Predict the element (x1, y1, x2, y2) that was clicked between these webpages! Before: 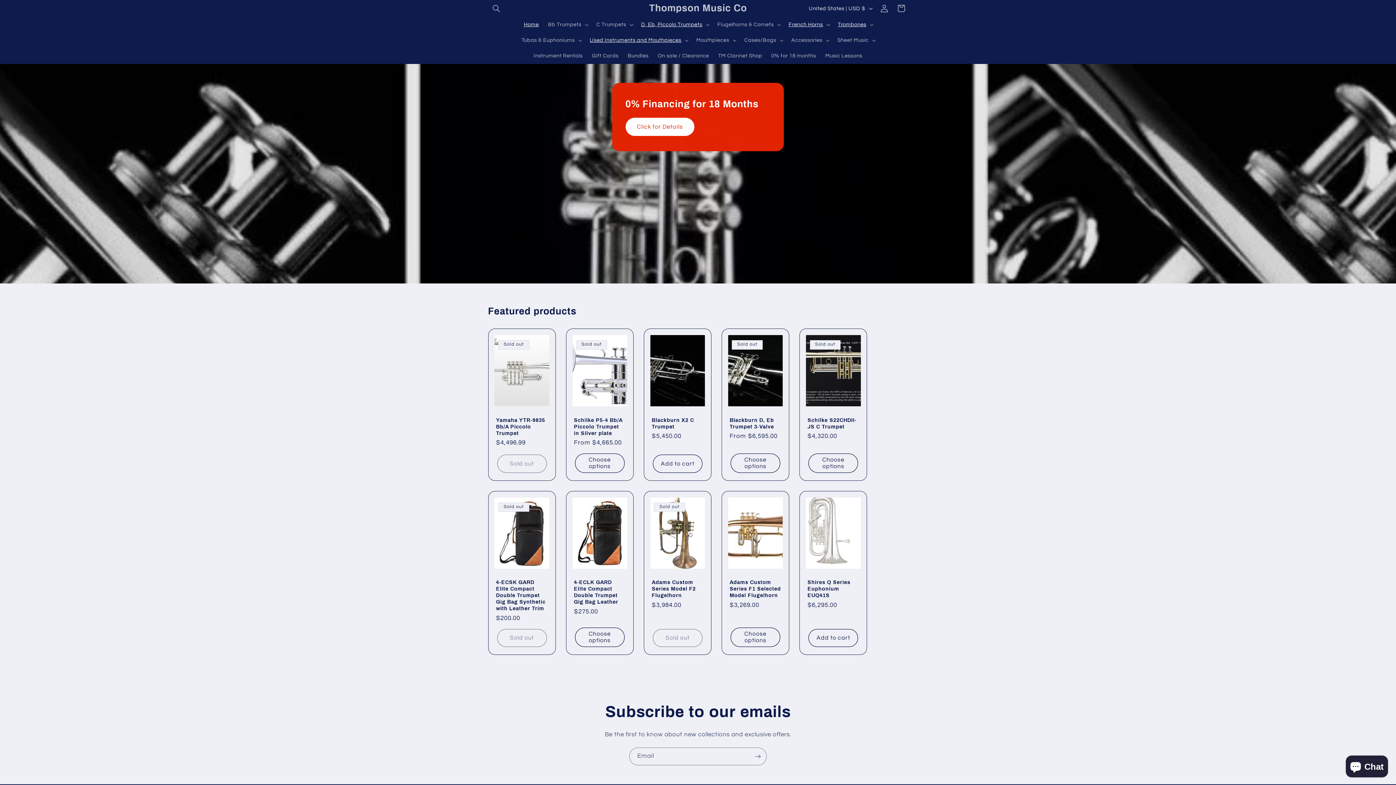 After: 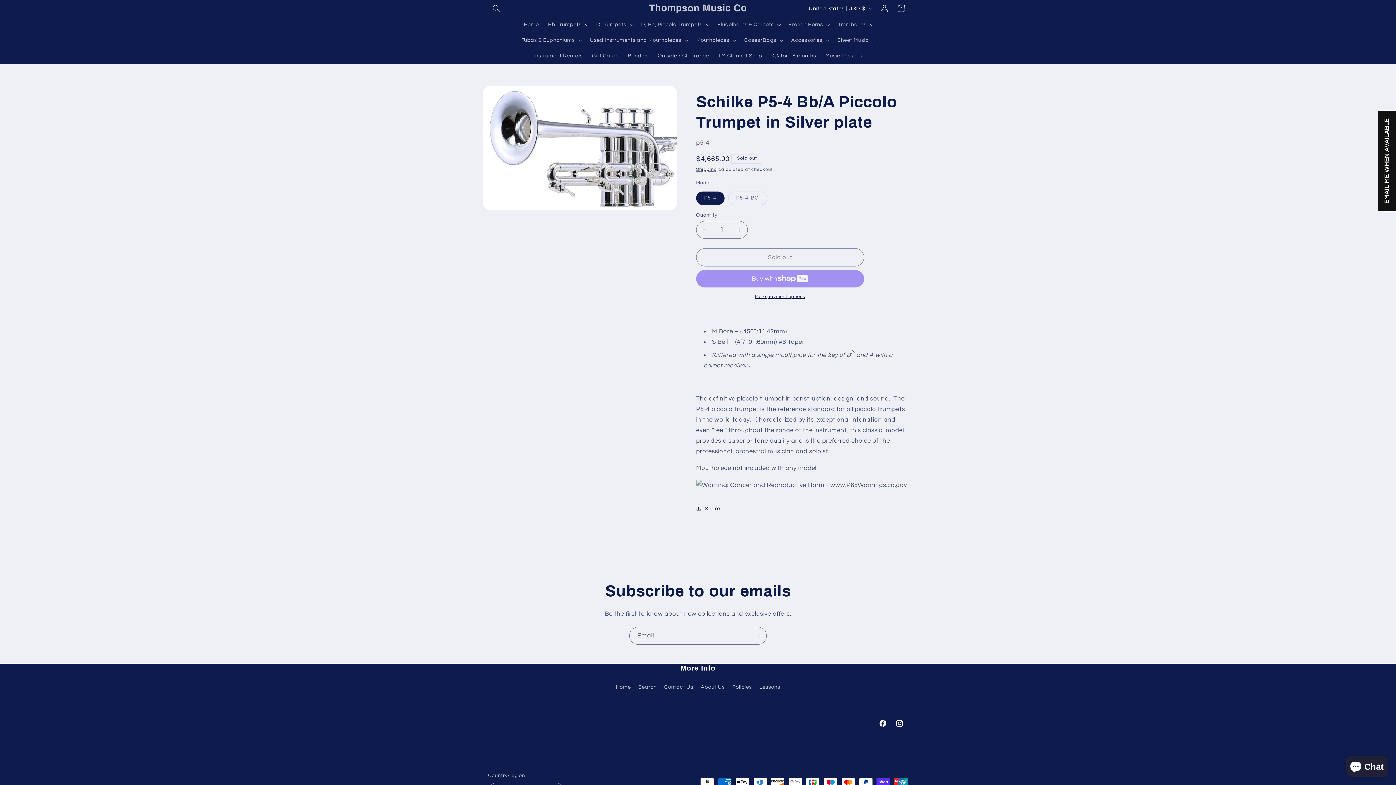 Action: label: Schilke P5-4 Bb/A Piccolo Trumpet in Silver plate bbox: (574, 417, 625, 436)